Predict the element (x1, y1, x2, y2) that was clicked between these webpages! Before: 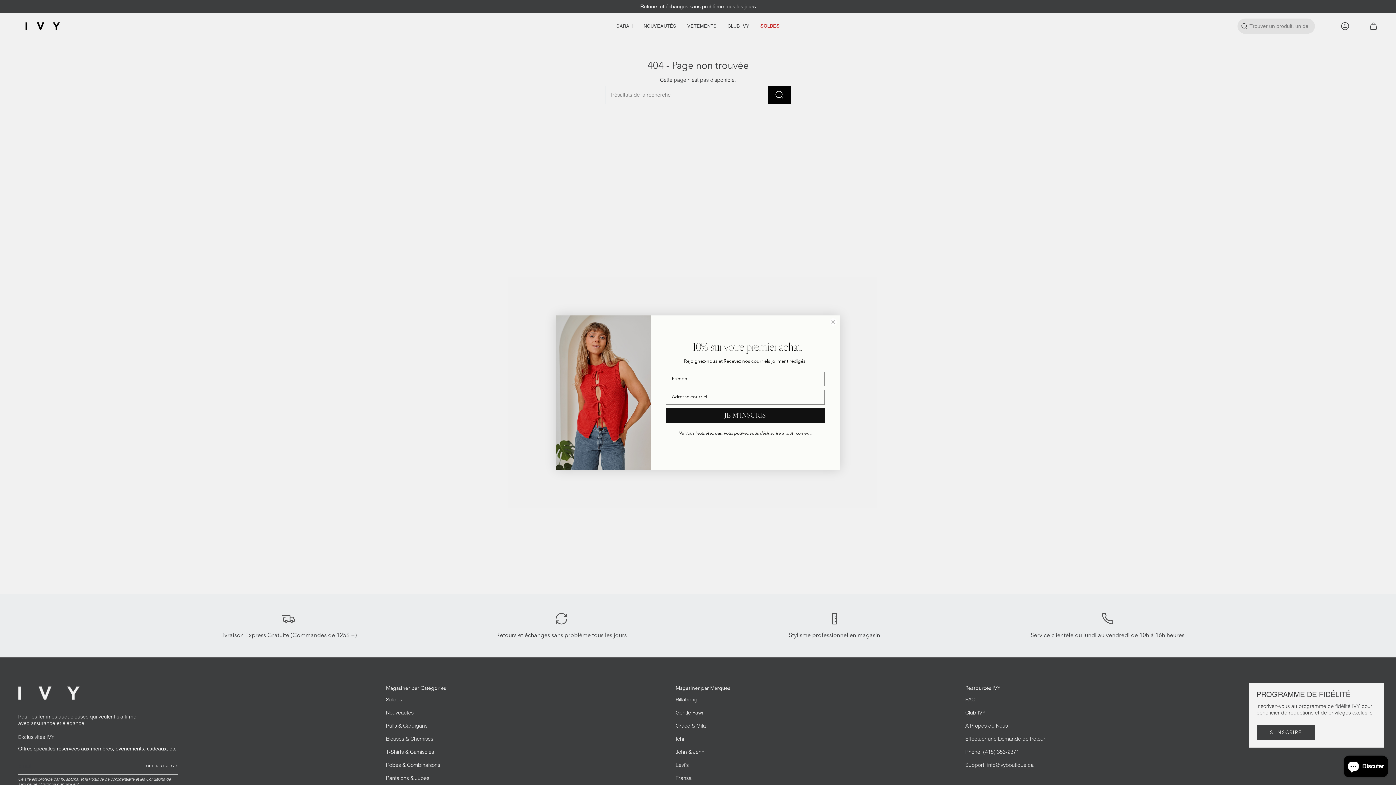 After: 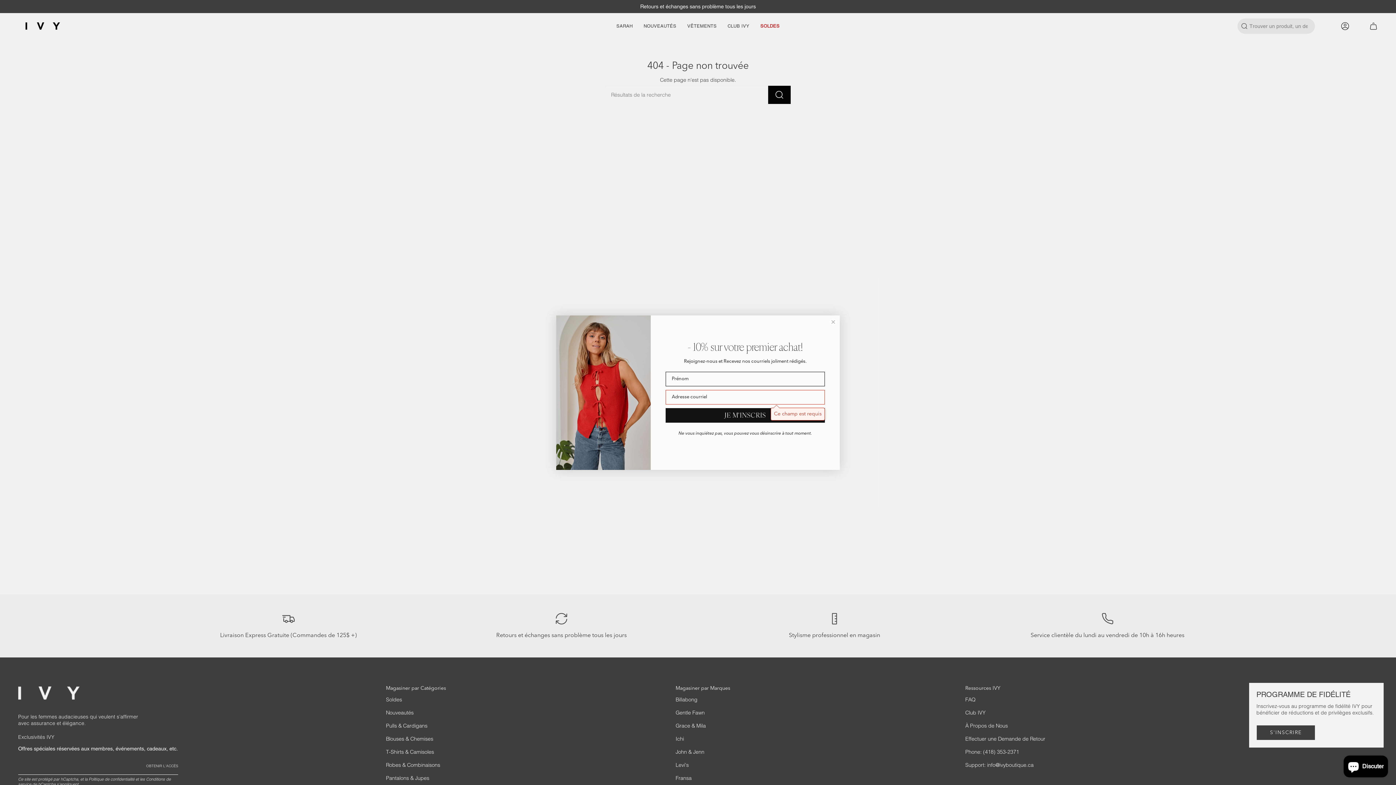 Action: bbox: (665, 423, 825, 437) label: JE M'INSCRIS